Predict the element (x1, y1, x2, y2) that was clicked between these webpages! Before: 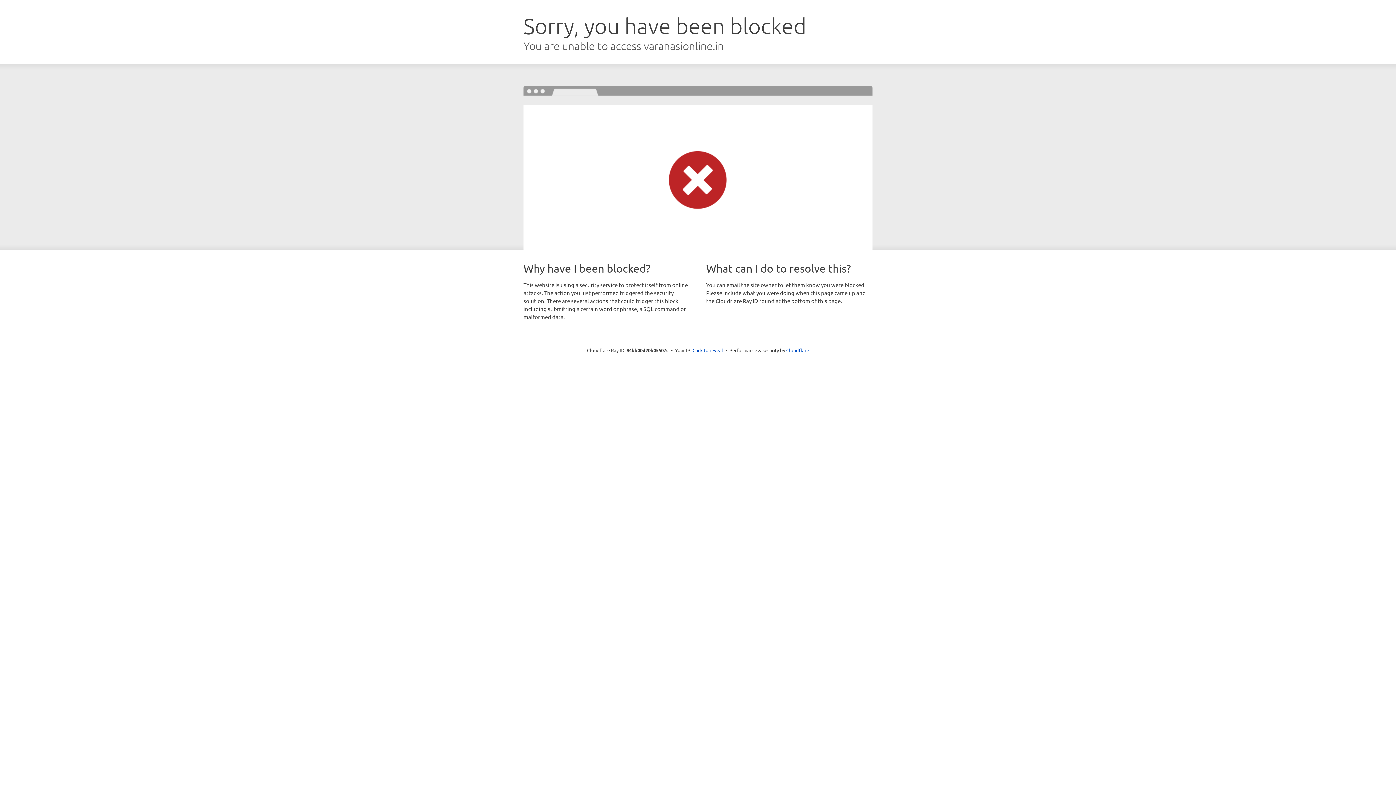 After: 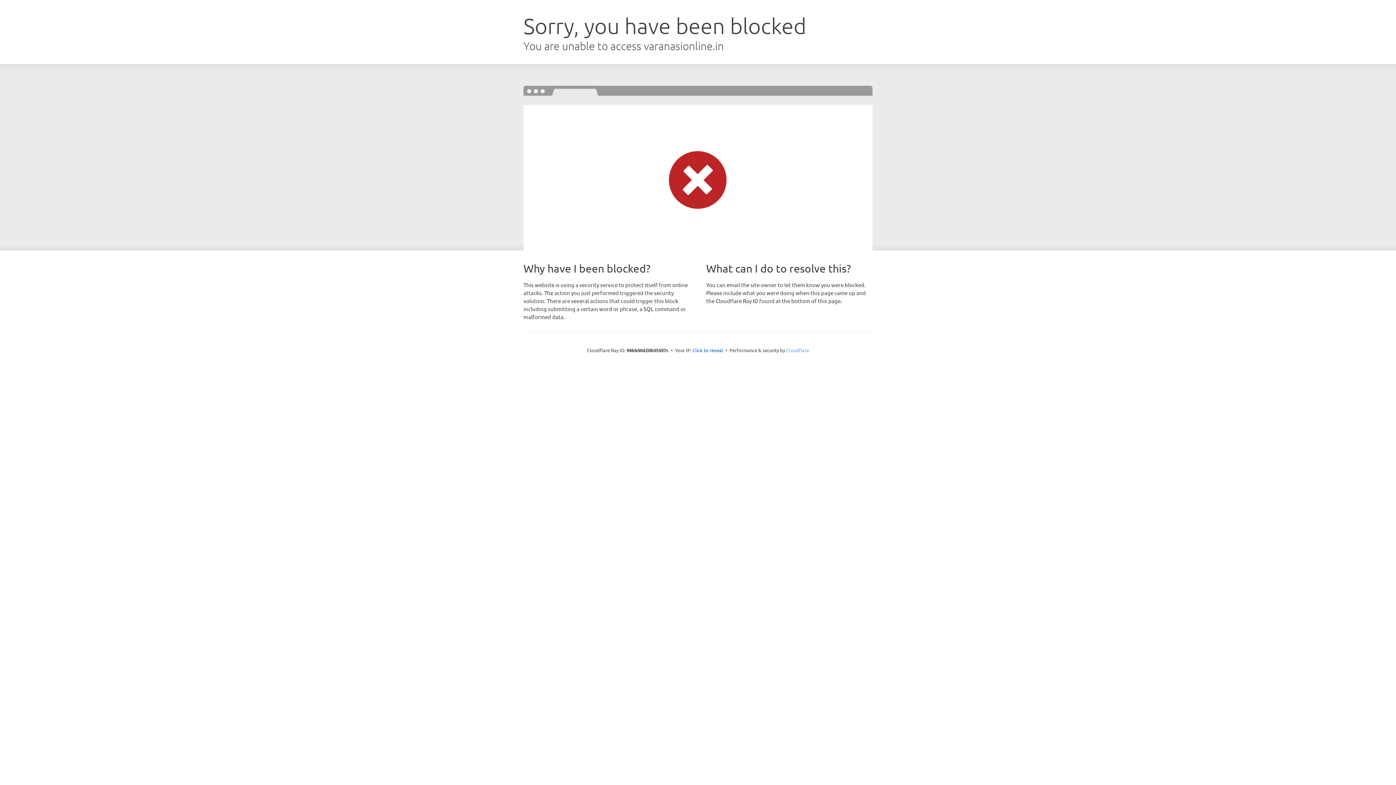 Action: bbox: (786, 347, 809, 353) label: Cloudflare